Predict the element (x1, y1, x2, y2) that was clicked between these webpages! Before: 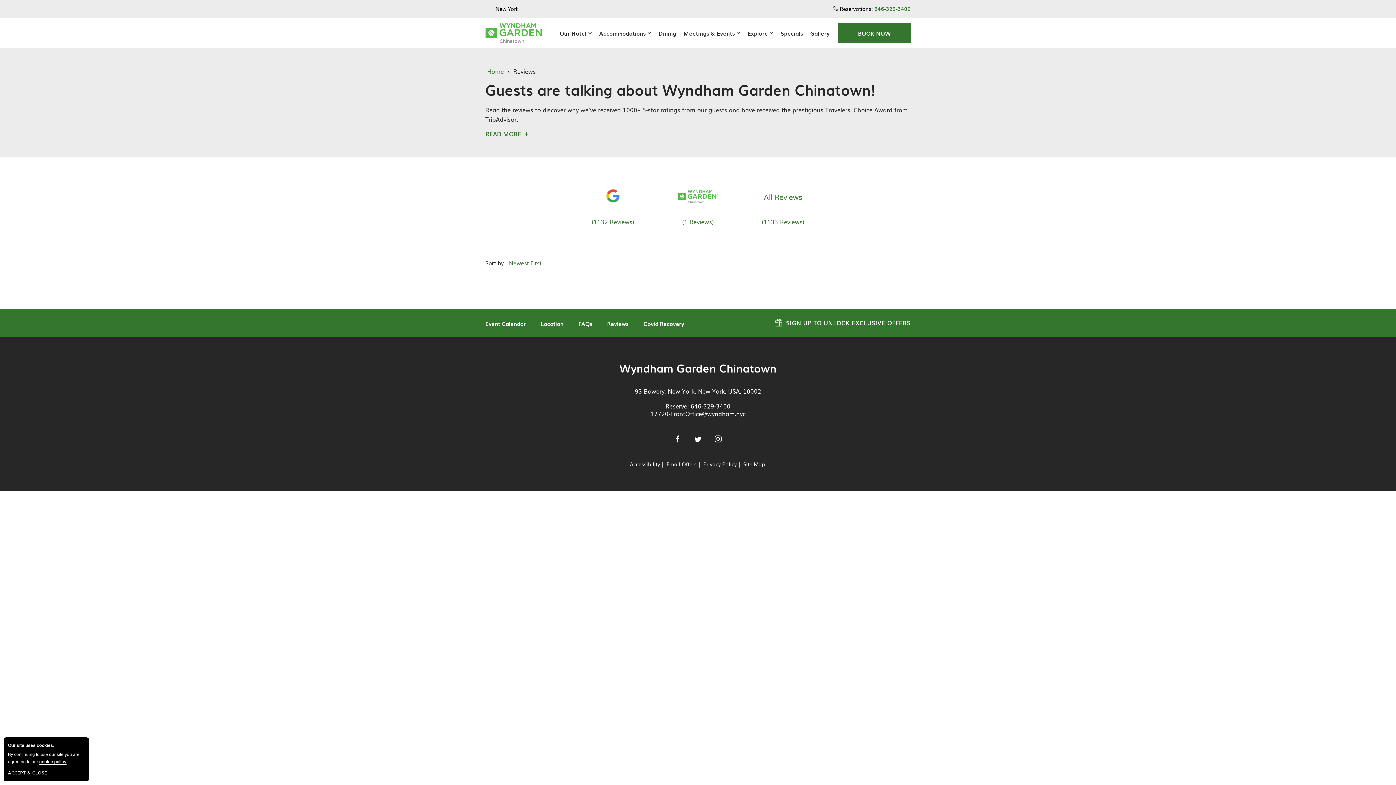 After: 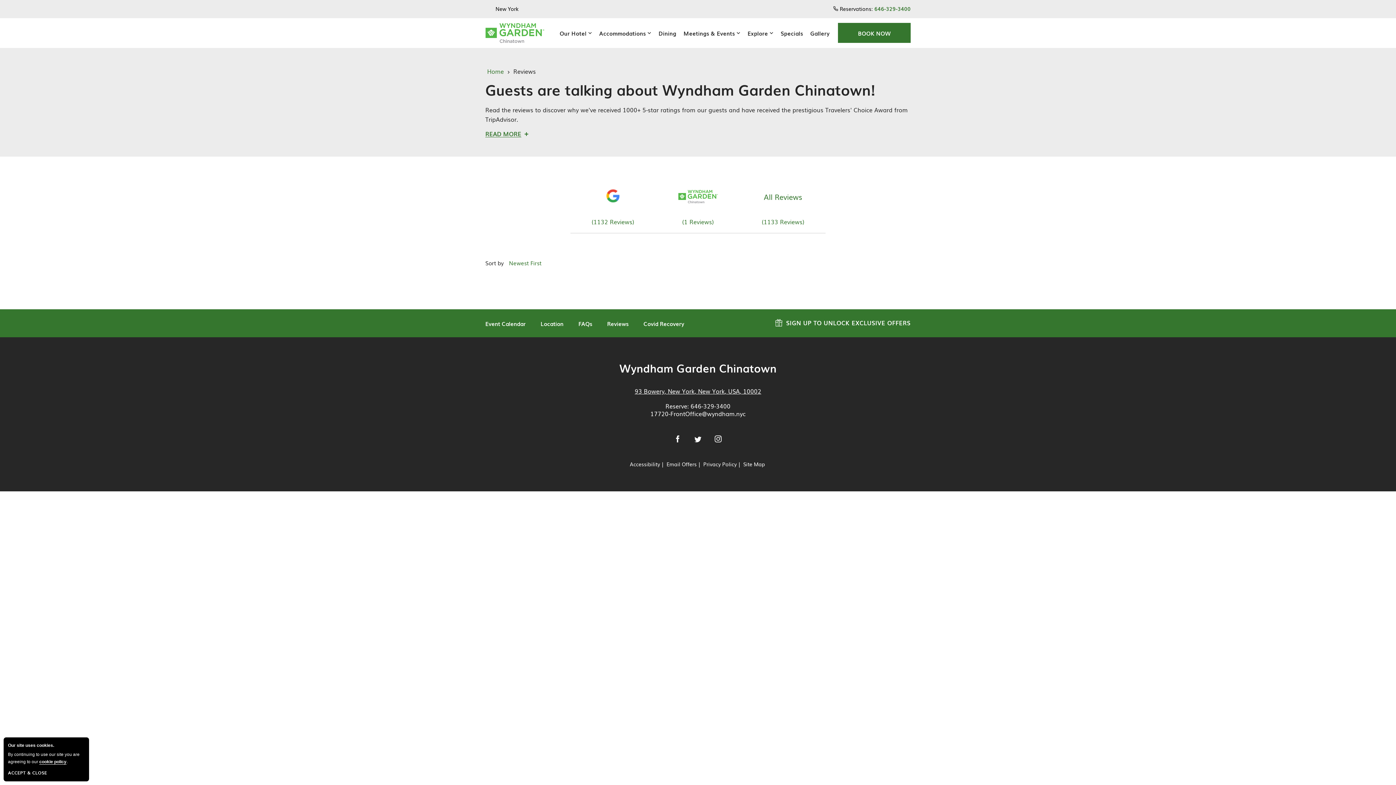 Action: bbox: (634, 386, 761, 395) label: 93 Bowery, New York, New York, USA, 10002
View Wyndham Garden Chinatown on Google Map